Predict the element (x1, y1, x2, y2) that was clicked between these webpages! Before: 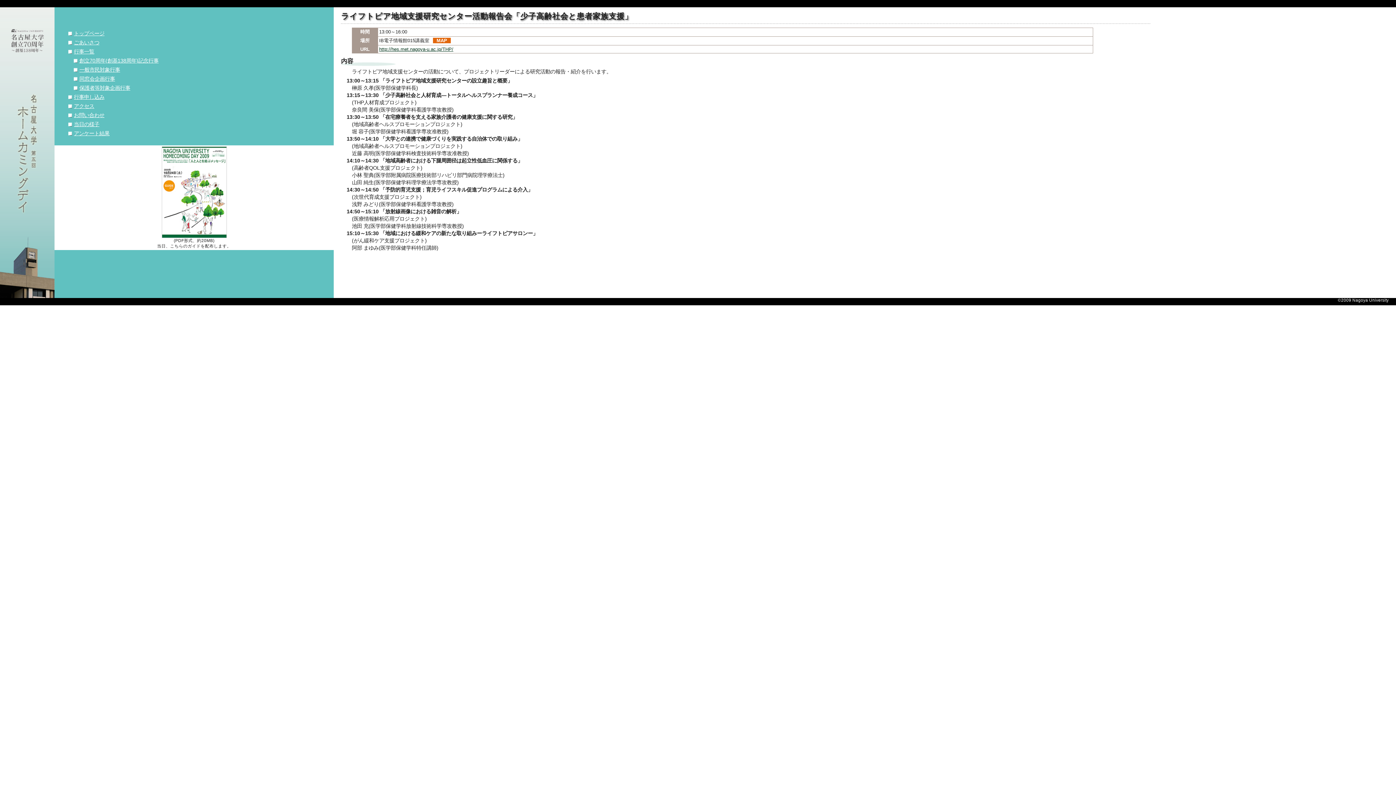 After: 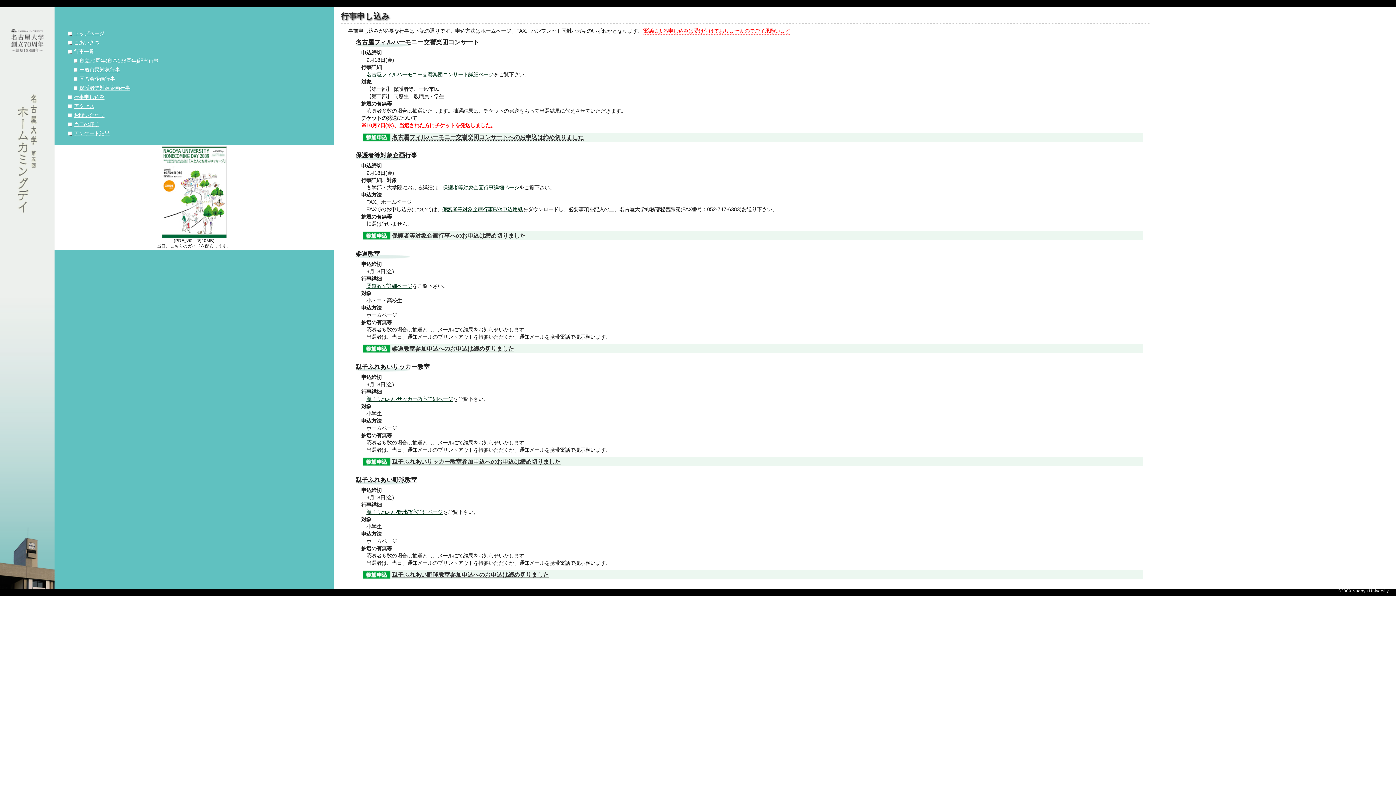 Action: bbox: (73, 94, 104, 100) label: 行事申し込み